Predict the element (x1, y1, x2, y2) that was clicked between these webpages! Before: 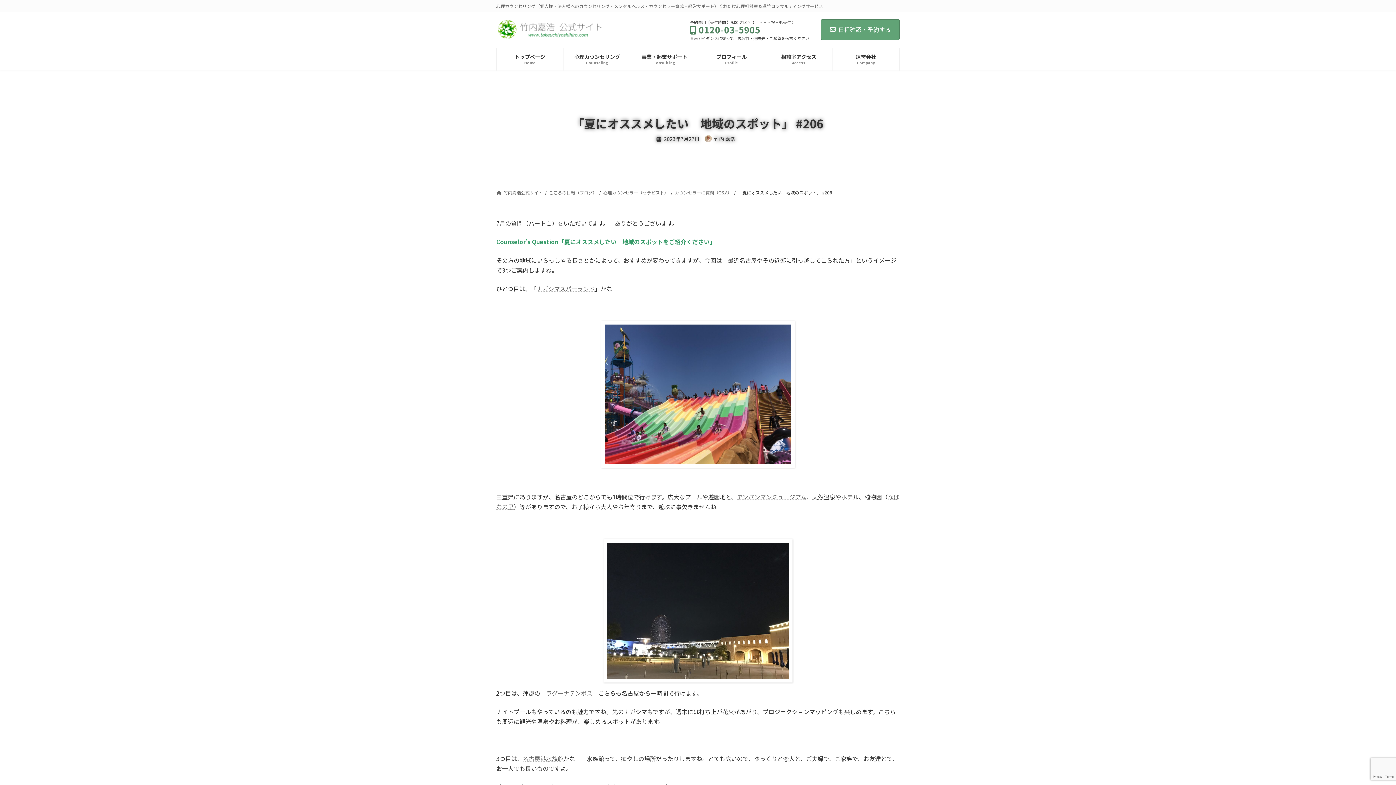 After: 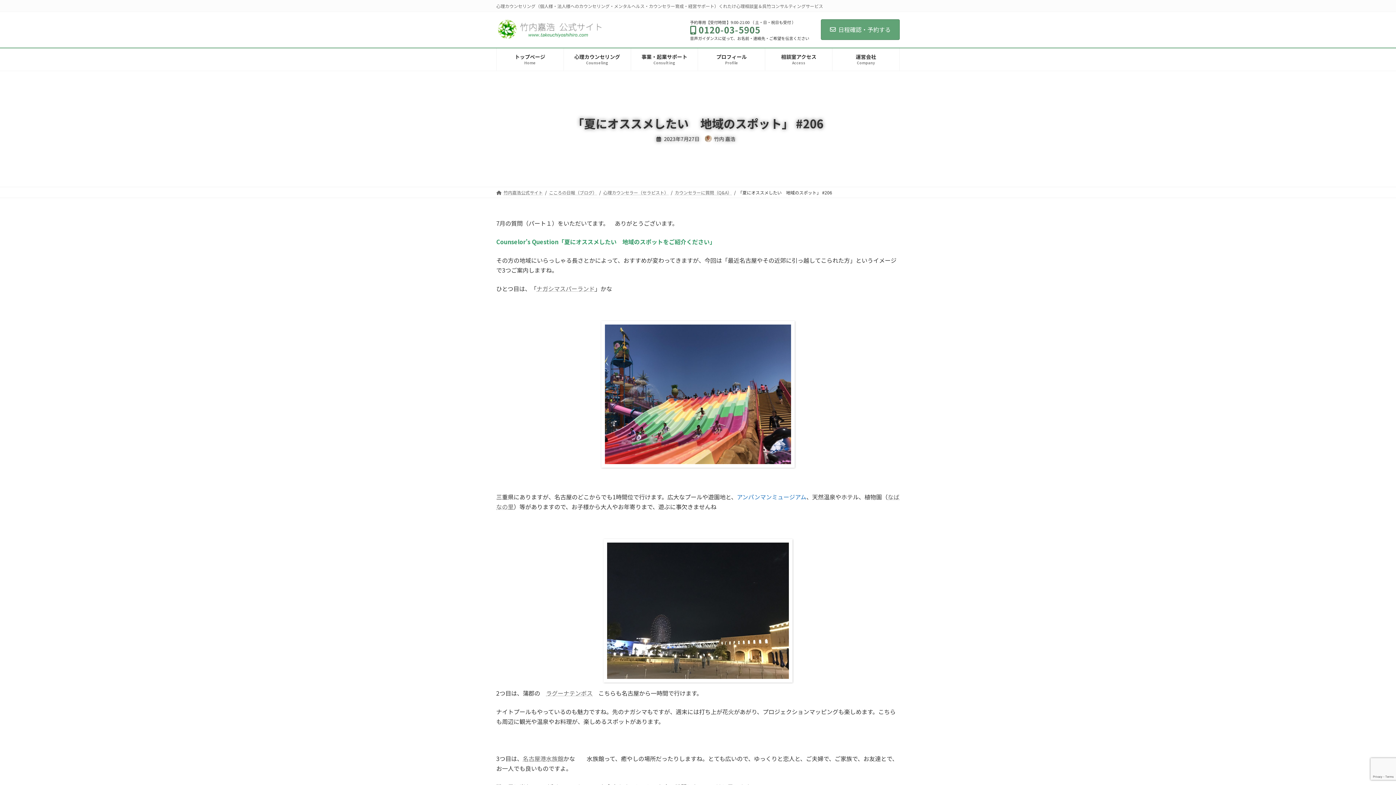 Action: bbox: (738, 493, 808, 502) label: アンパンマンミュージアム